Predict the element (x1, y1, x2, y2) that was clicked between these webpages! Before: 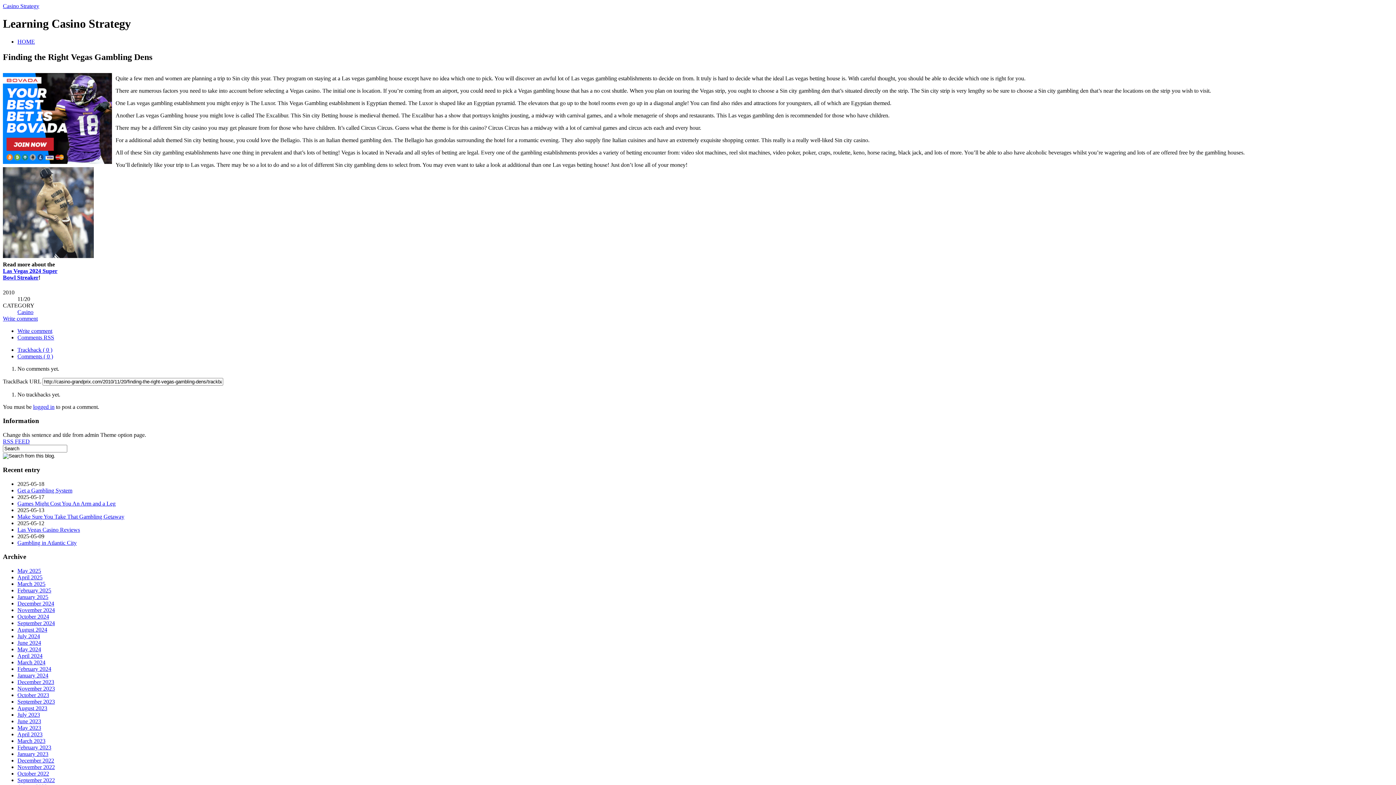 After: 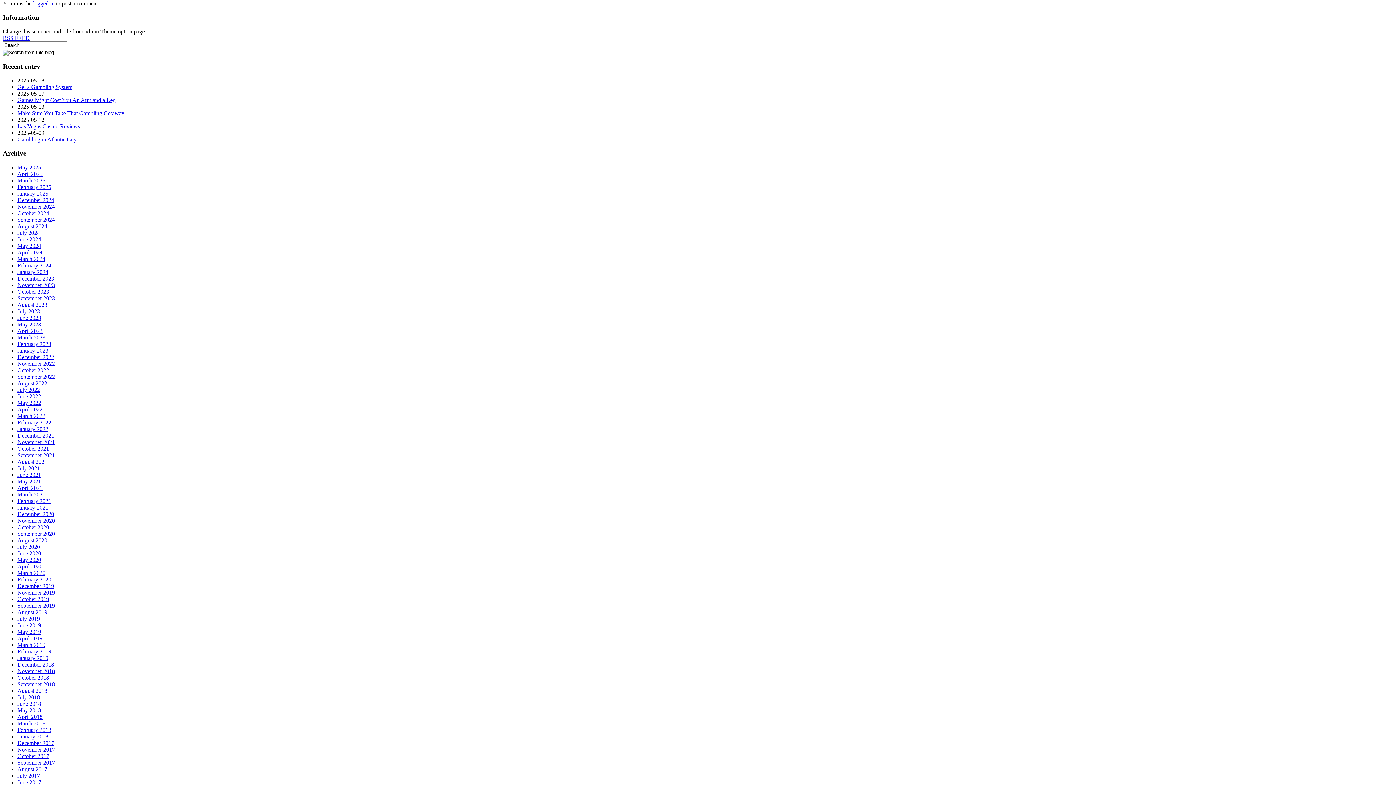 Action: label: Write comment bbox: (2, 315, 37, 321)